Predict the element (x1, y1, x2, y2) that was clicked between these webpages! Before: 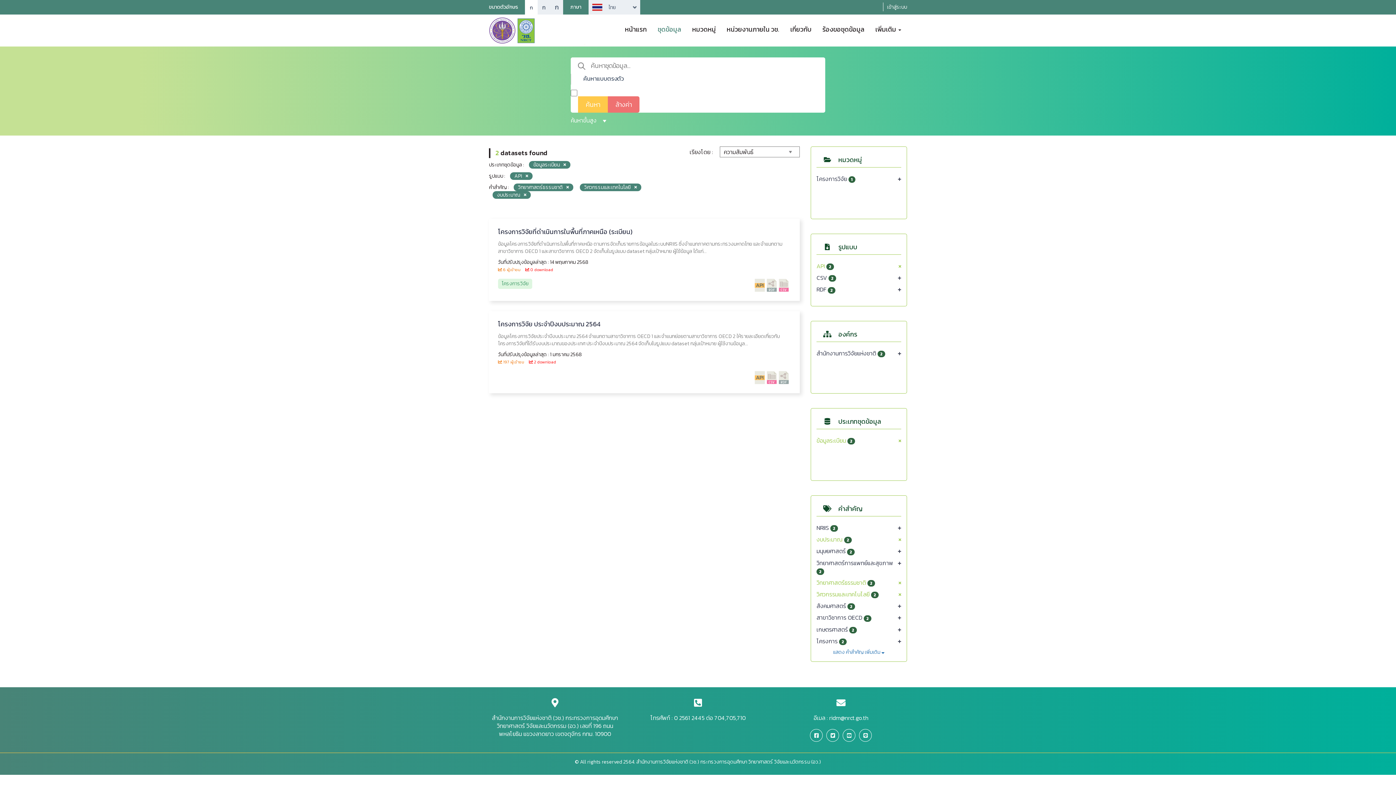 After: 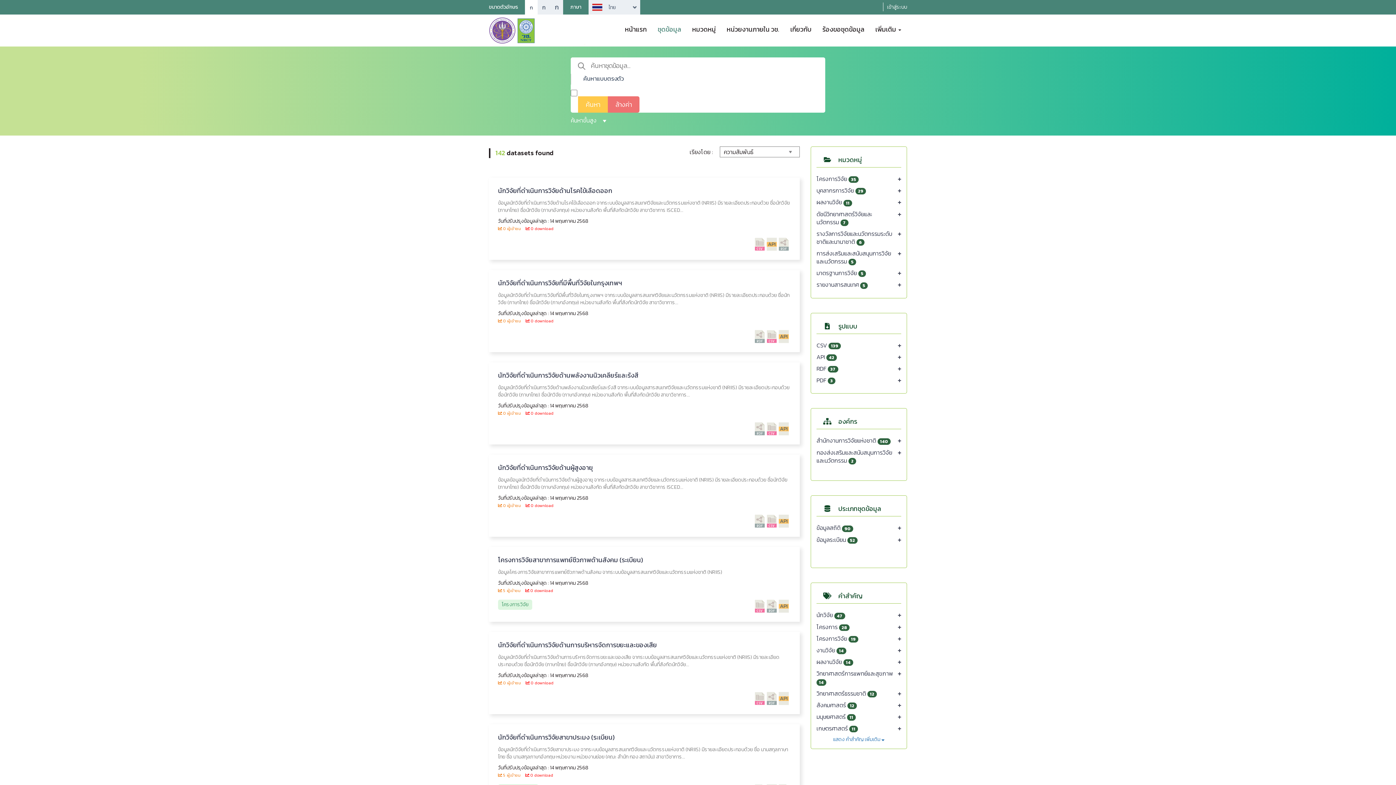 Action: bbox: (608, 96, 639, 112) label: ล้างค่า